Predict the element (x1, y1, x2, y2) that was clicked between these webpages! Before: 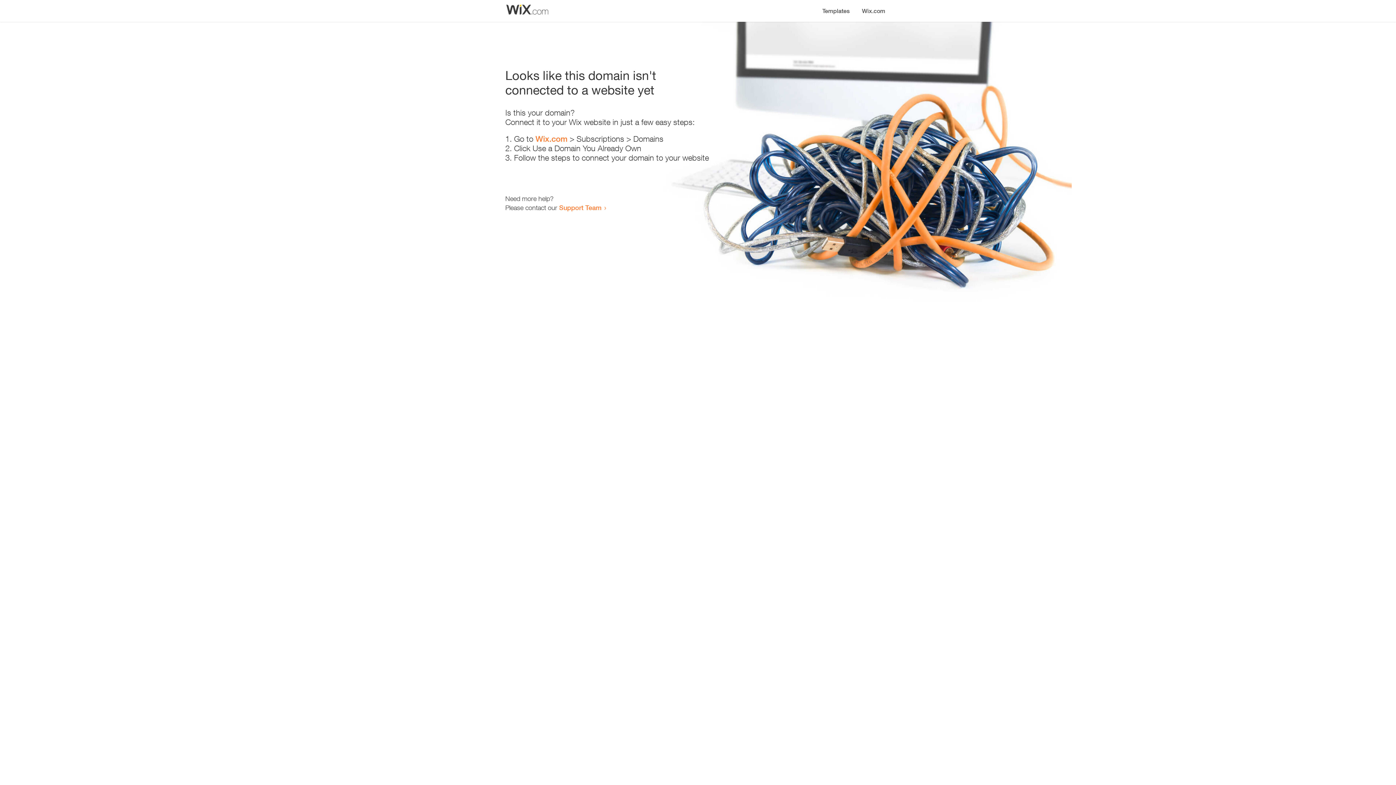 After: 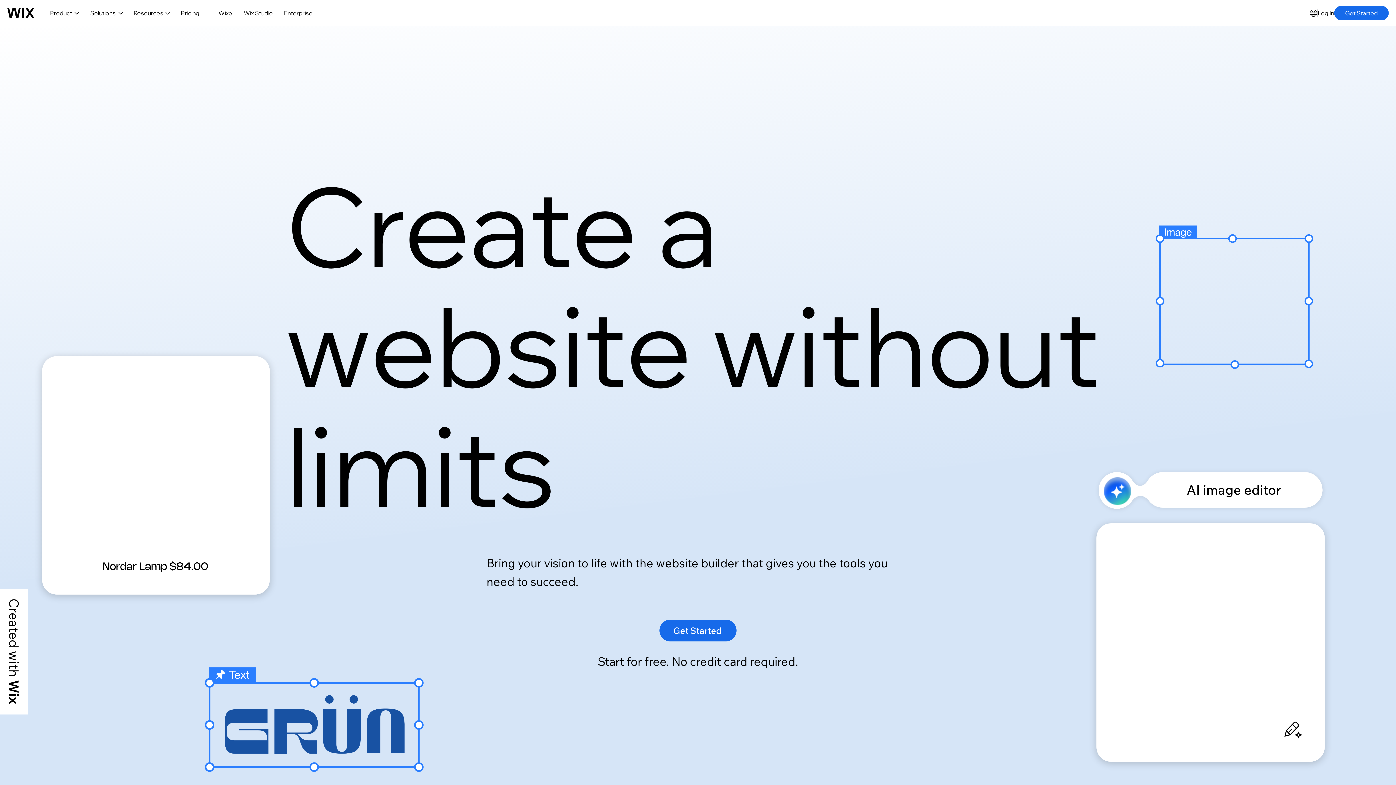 Action: label: Wix.com bbox: (856, 0, 890, 14)